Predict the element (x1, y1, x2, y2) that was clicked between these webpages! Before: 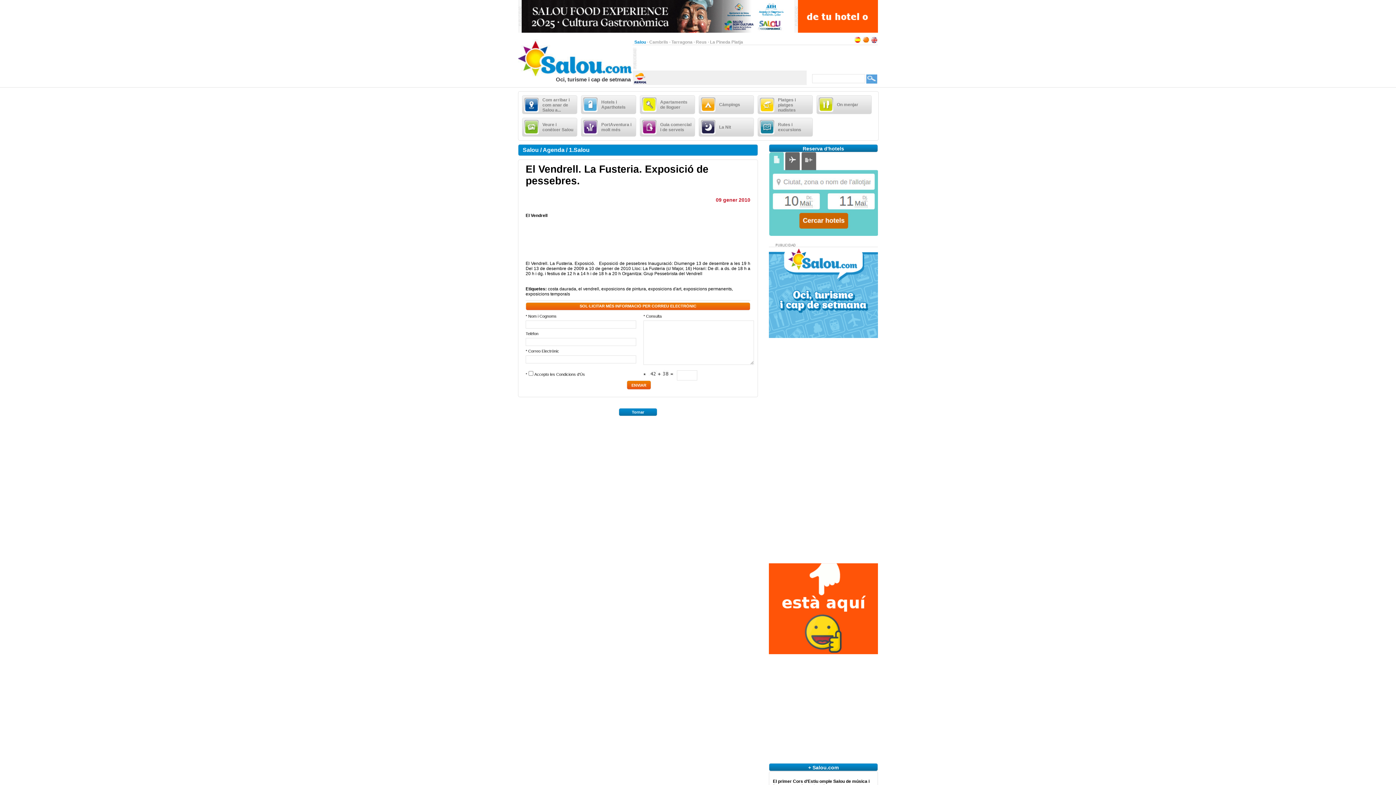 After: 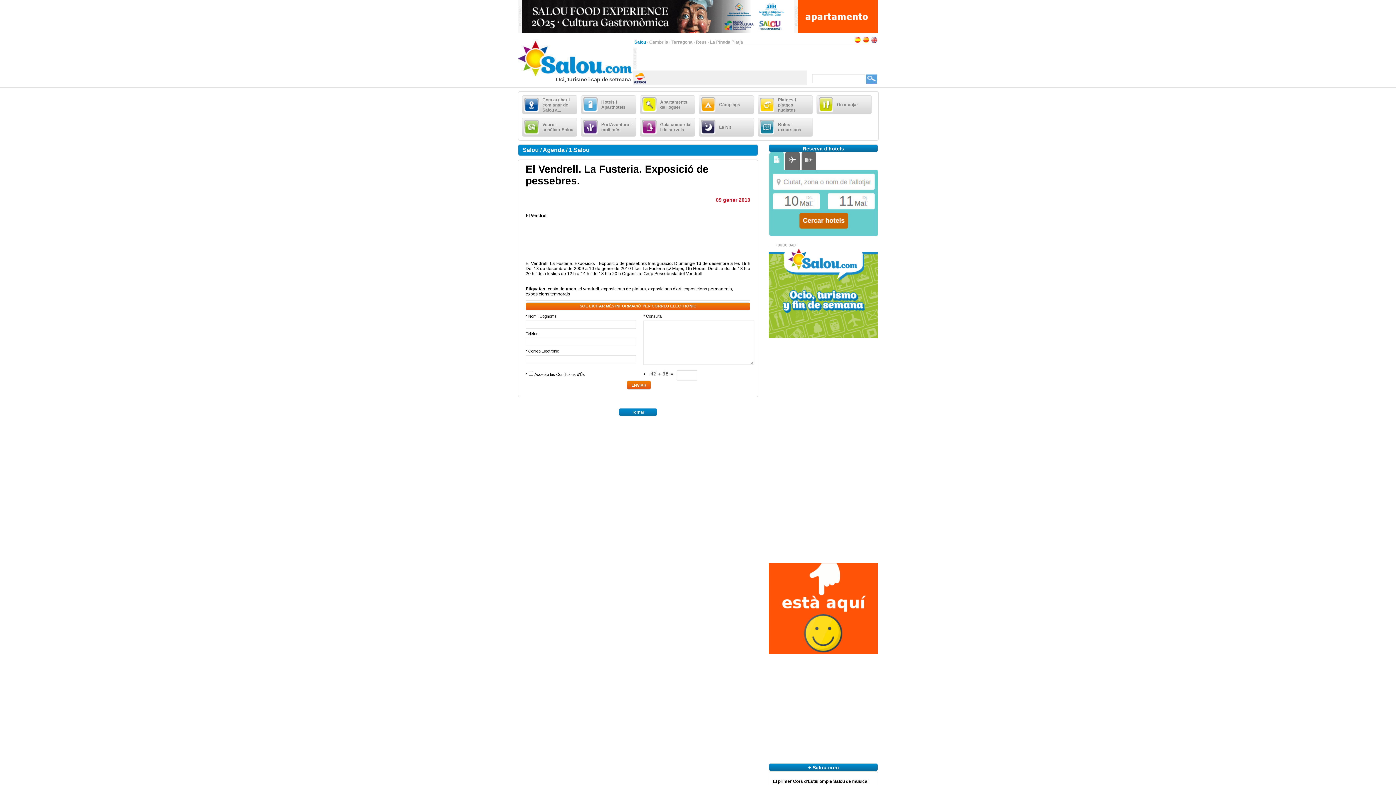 Action: bbox: (862, 39, 869, 44)